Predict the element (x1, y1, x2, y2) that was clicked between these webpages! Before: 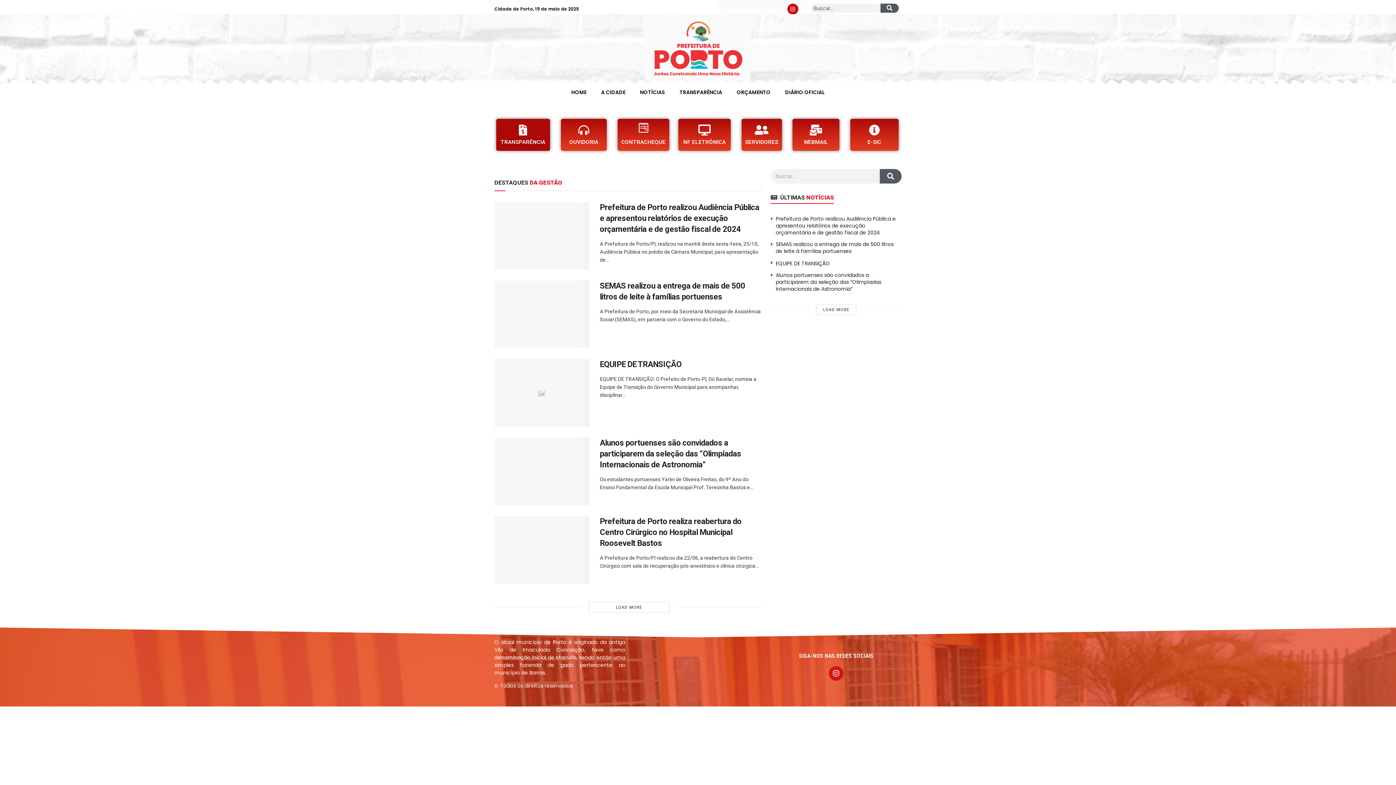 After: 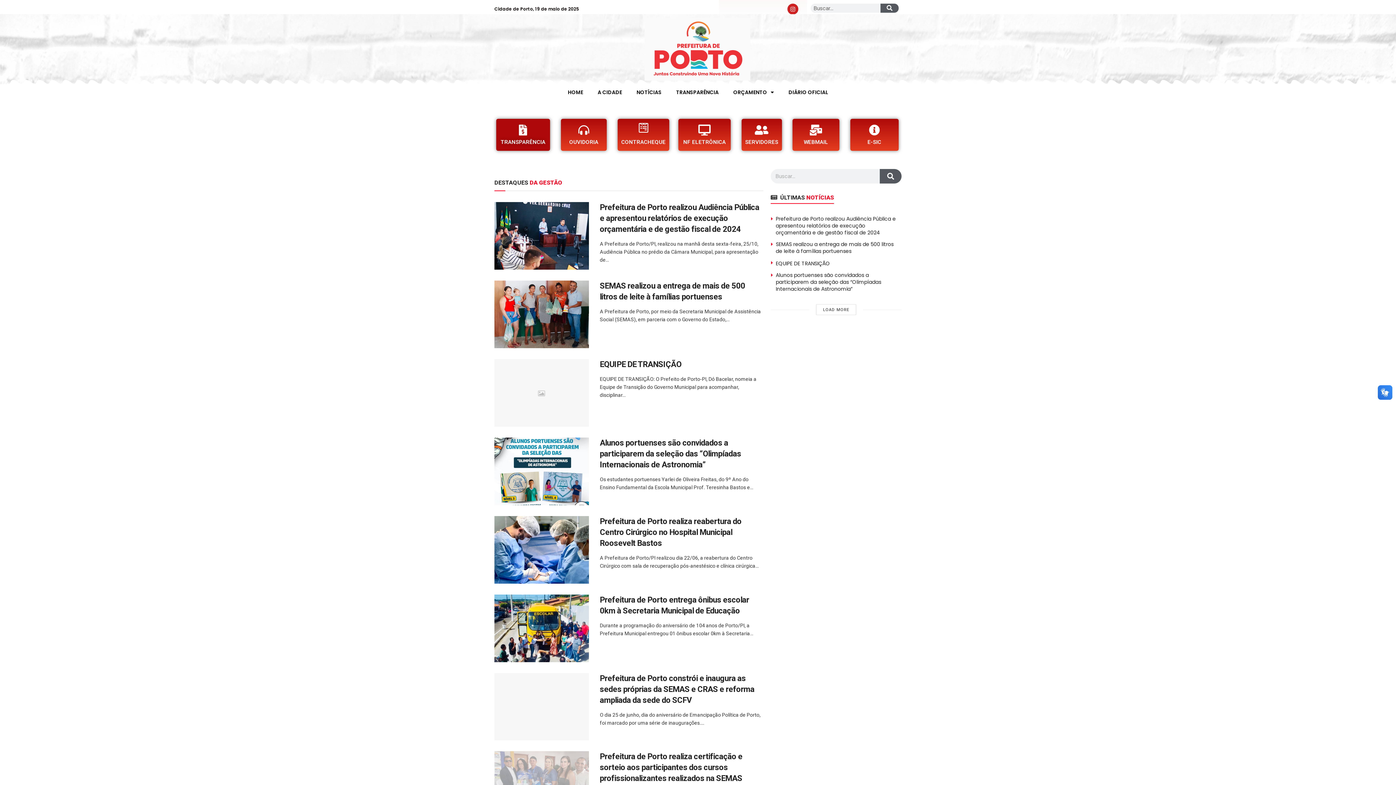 Action: bbox: (787, 3, 798, 14) label: Instagram